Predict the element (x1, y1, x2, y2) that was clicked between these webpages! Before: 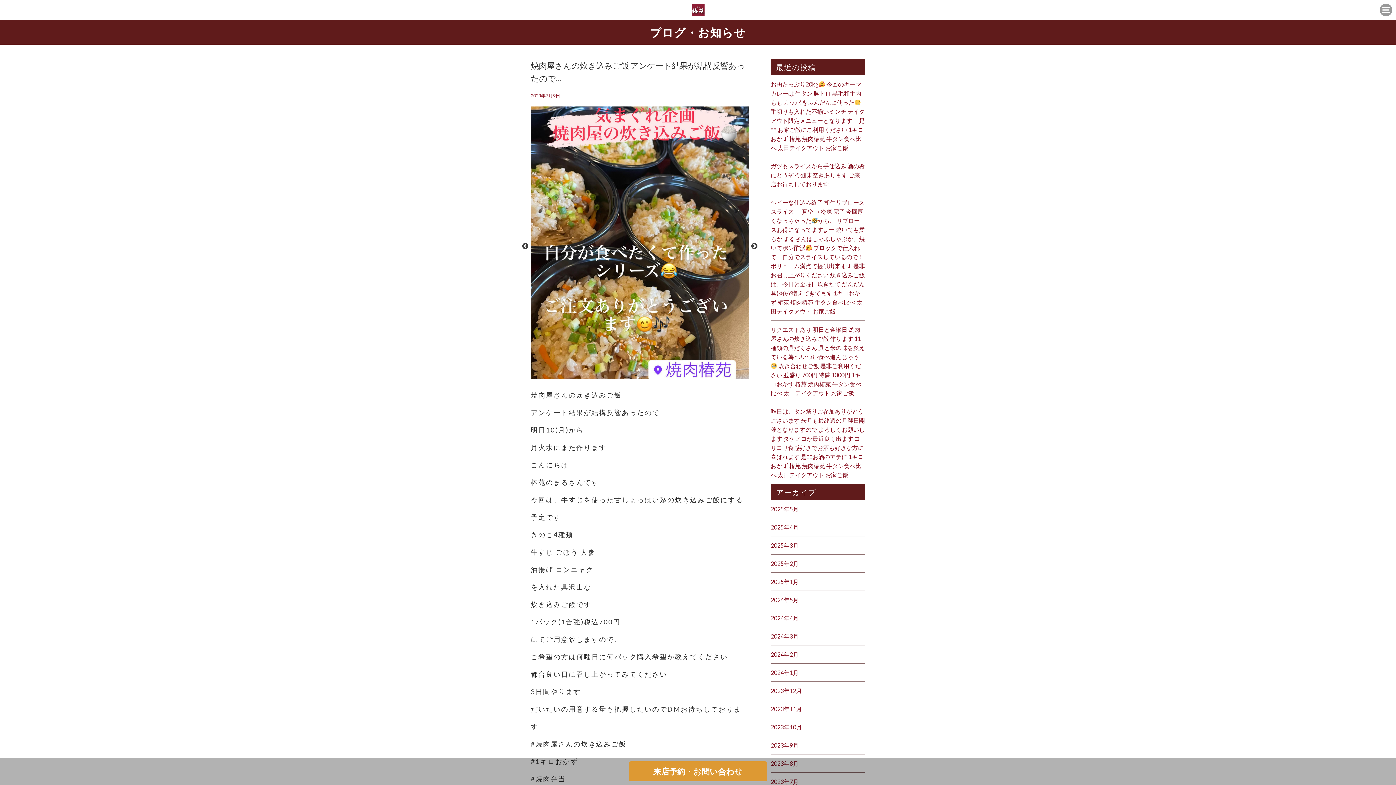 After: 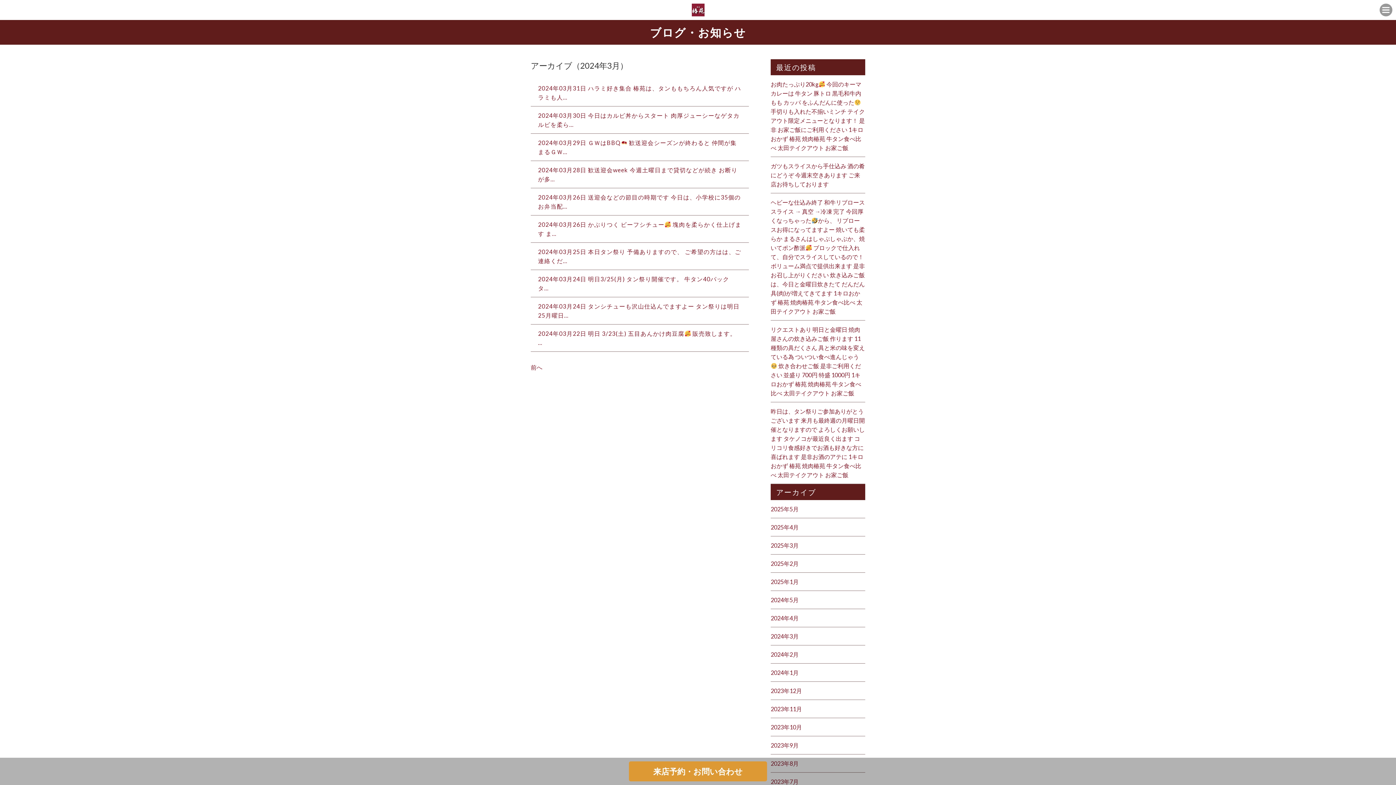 Action: label: 2024年3月 bbox: (770, 633, 798, 640)